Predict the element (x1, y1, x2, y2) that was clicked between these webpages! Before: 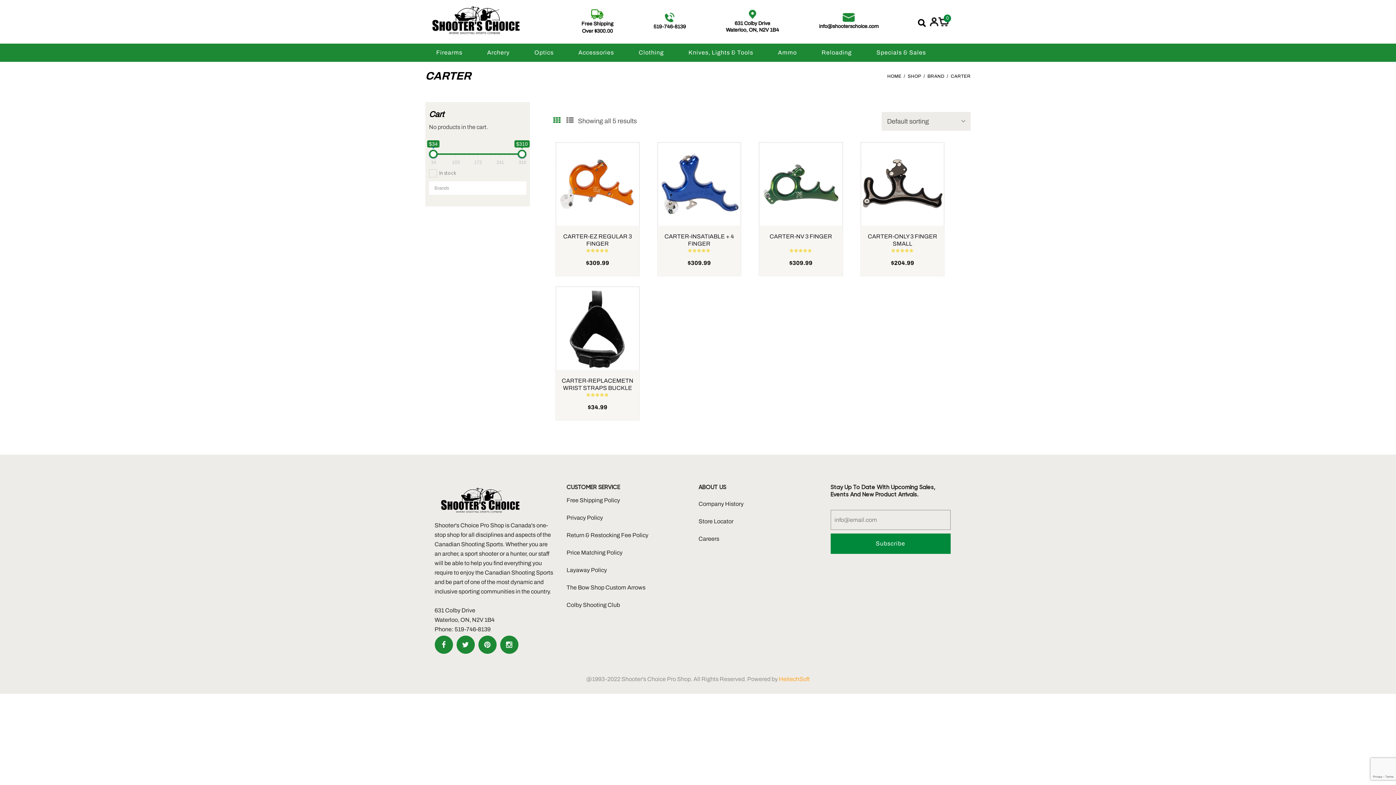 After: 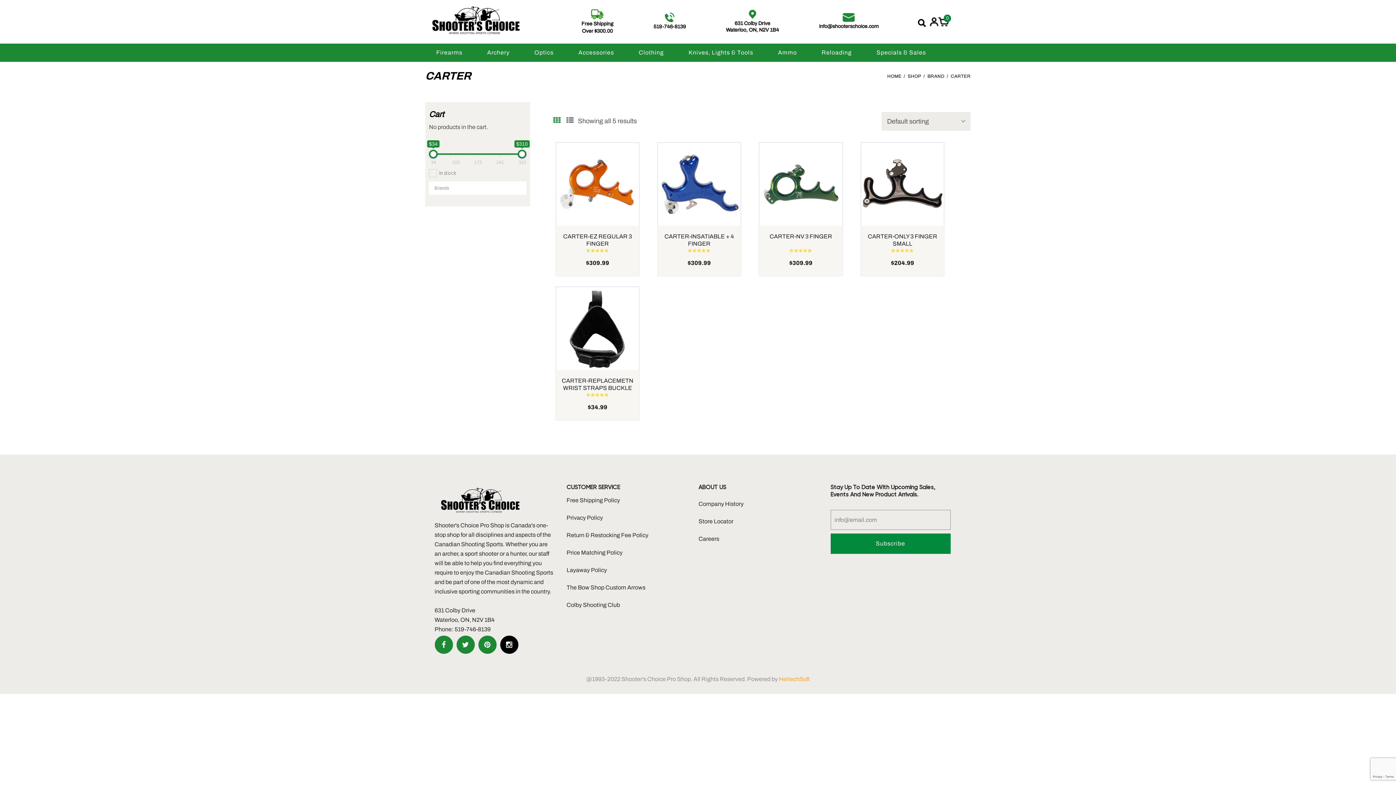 Action: bbox: (500, 636, 518, 654)